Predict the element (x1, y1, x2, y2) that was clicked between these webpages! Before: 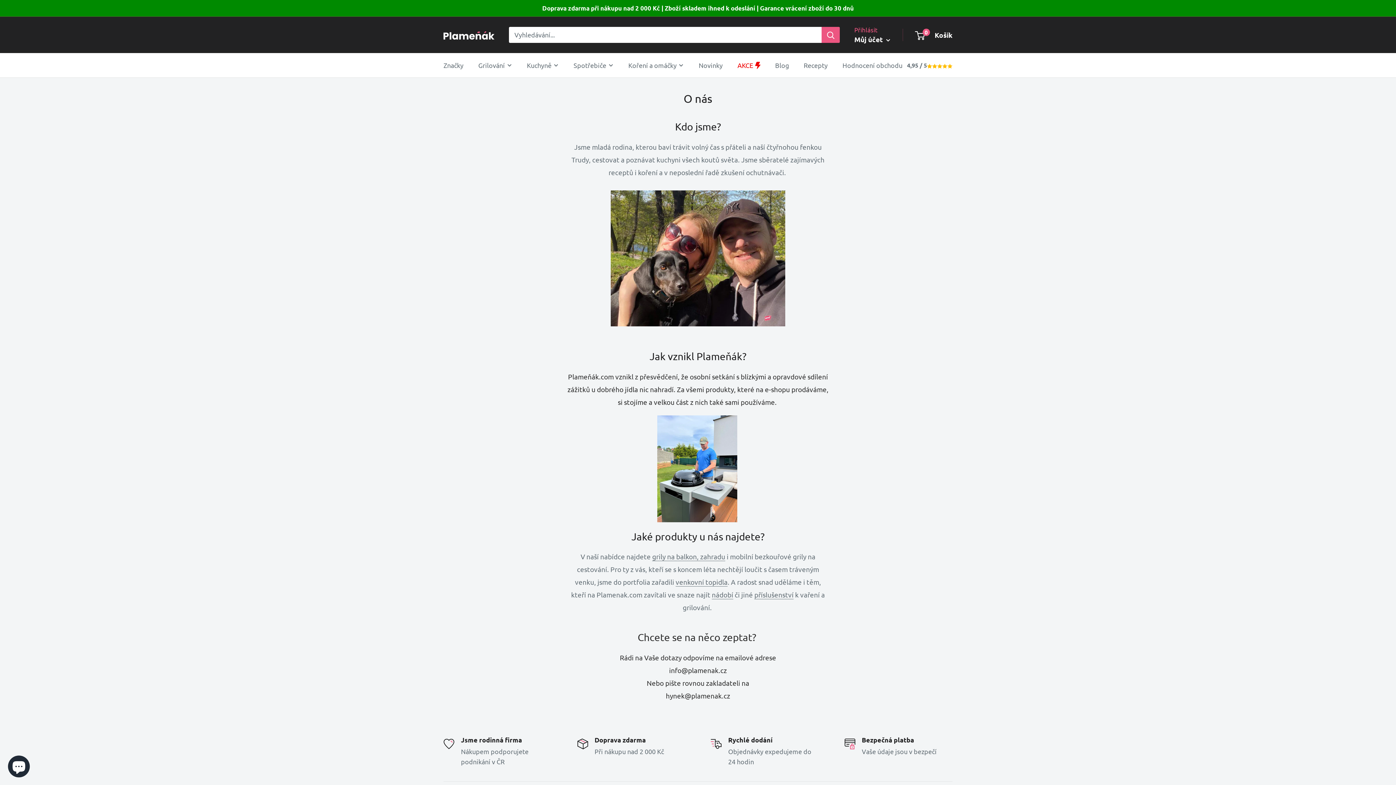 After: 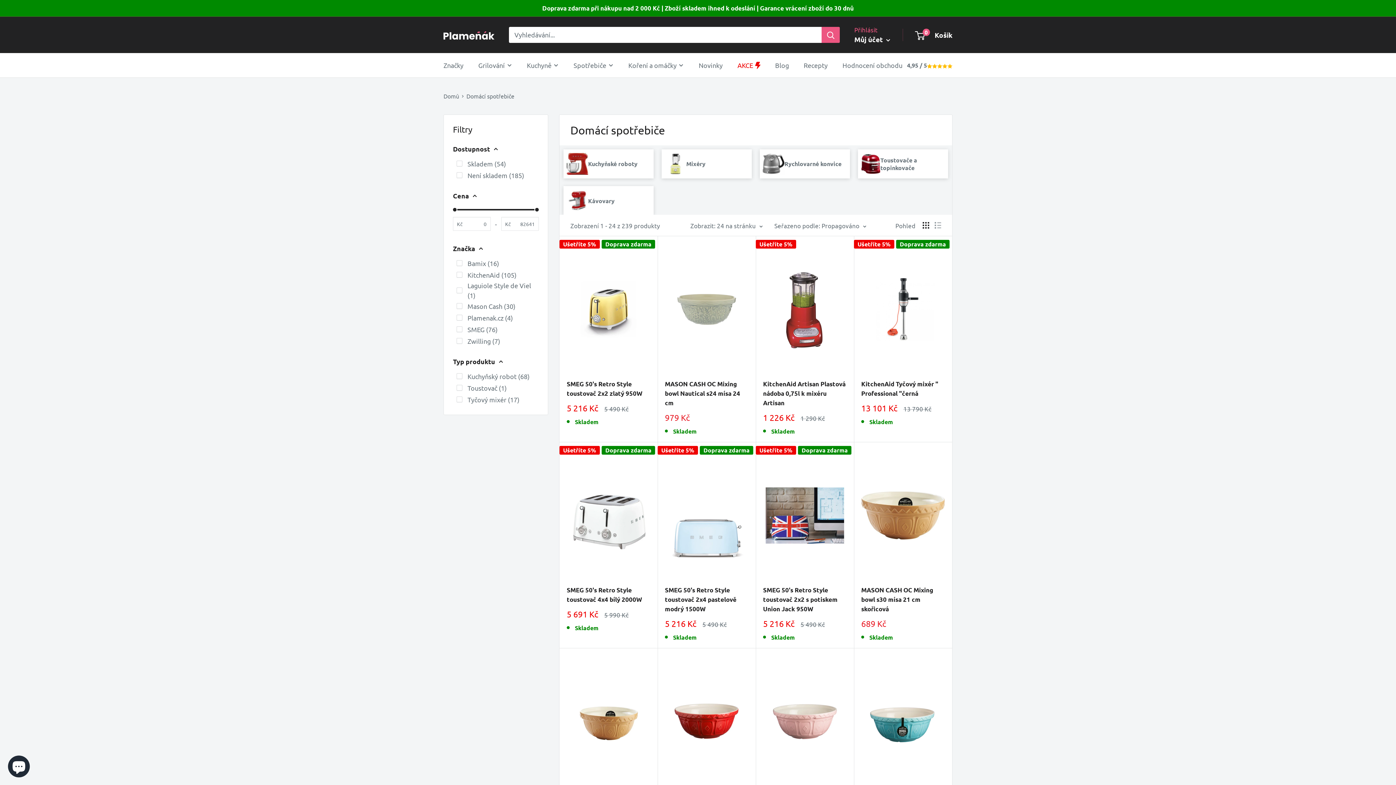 Action: label: Spotřebiče bbox: (573, 59, 613, 71)